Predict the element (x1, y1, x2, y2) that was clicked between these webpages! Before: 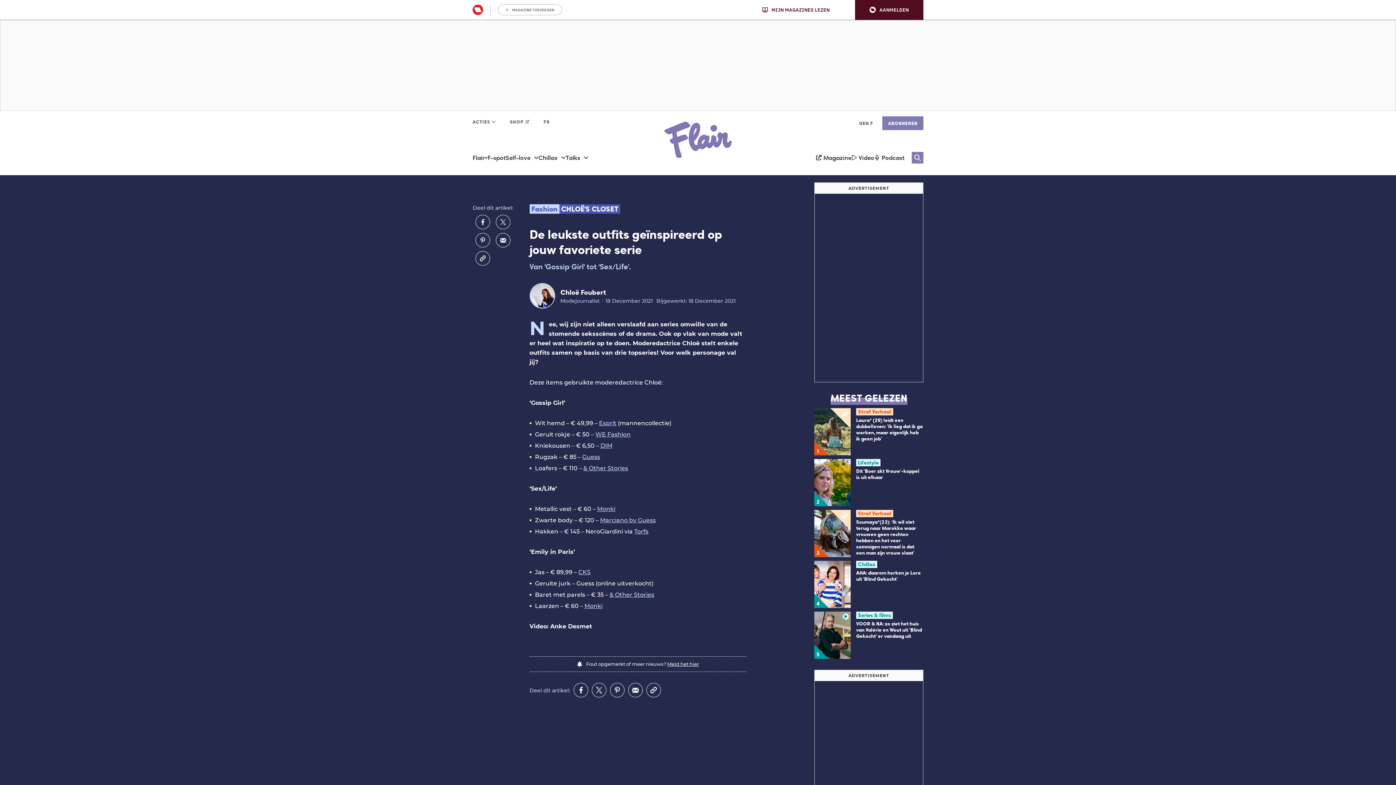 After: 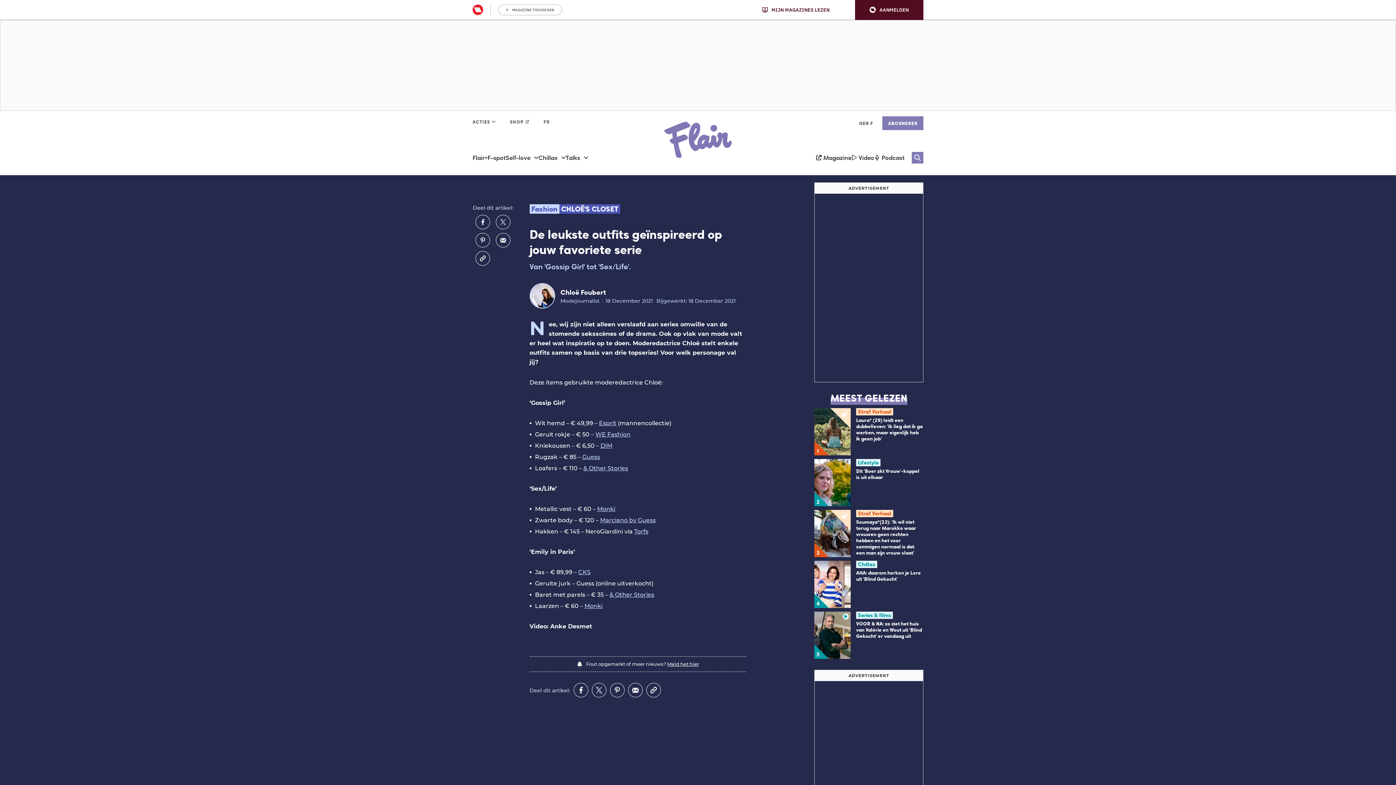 Action: label: Meld het hier bbox: (667, 660, 699, 668)